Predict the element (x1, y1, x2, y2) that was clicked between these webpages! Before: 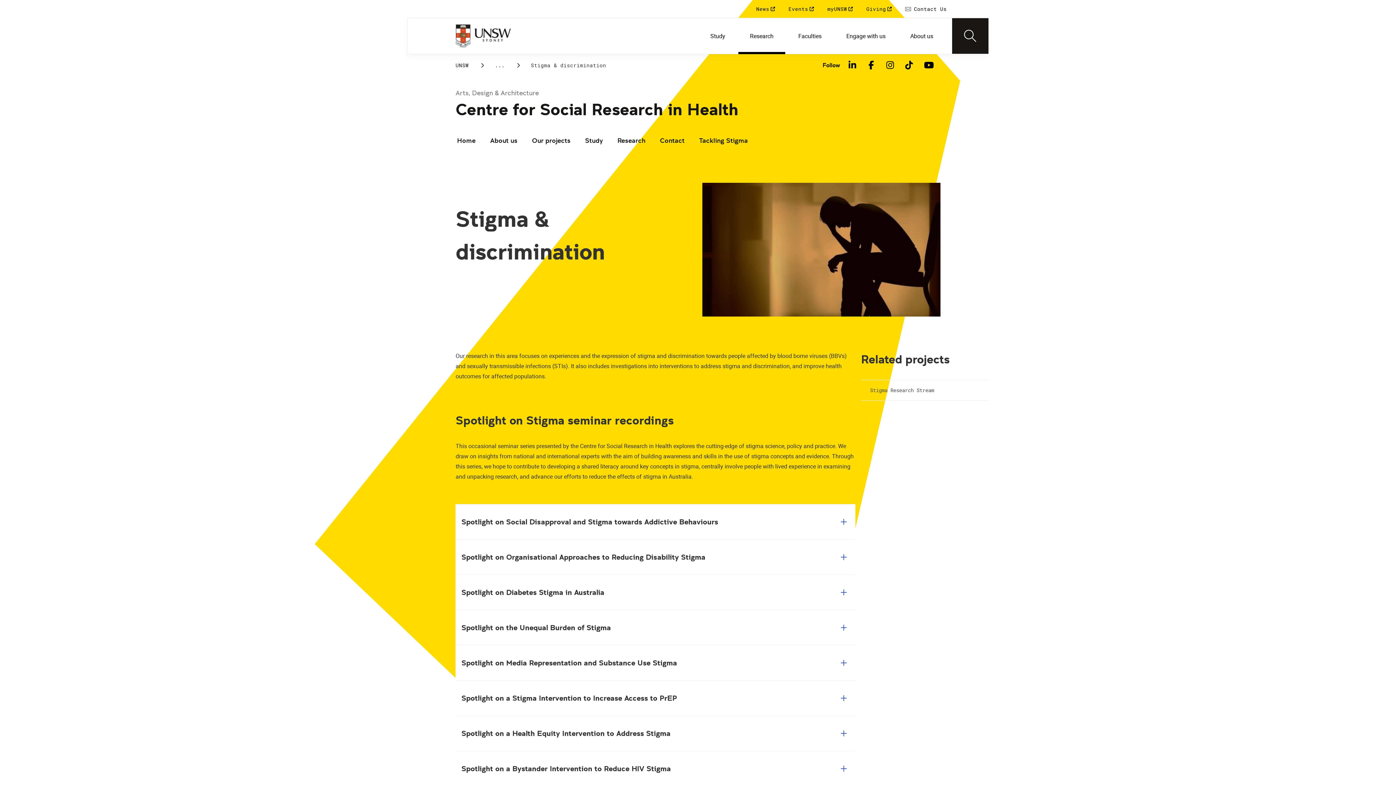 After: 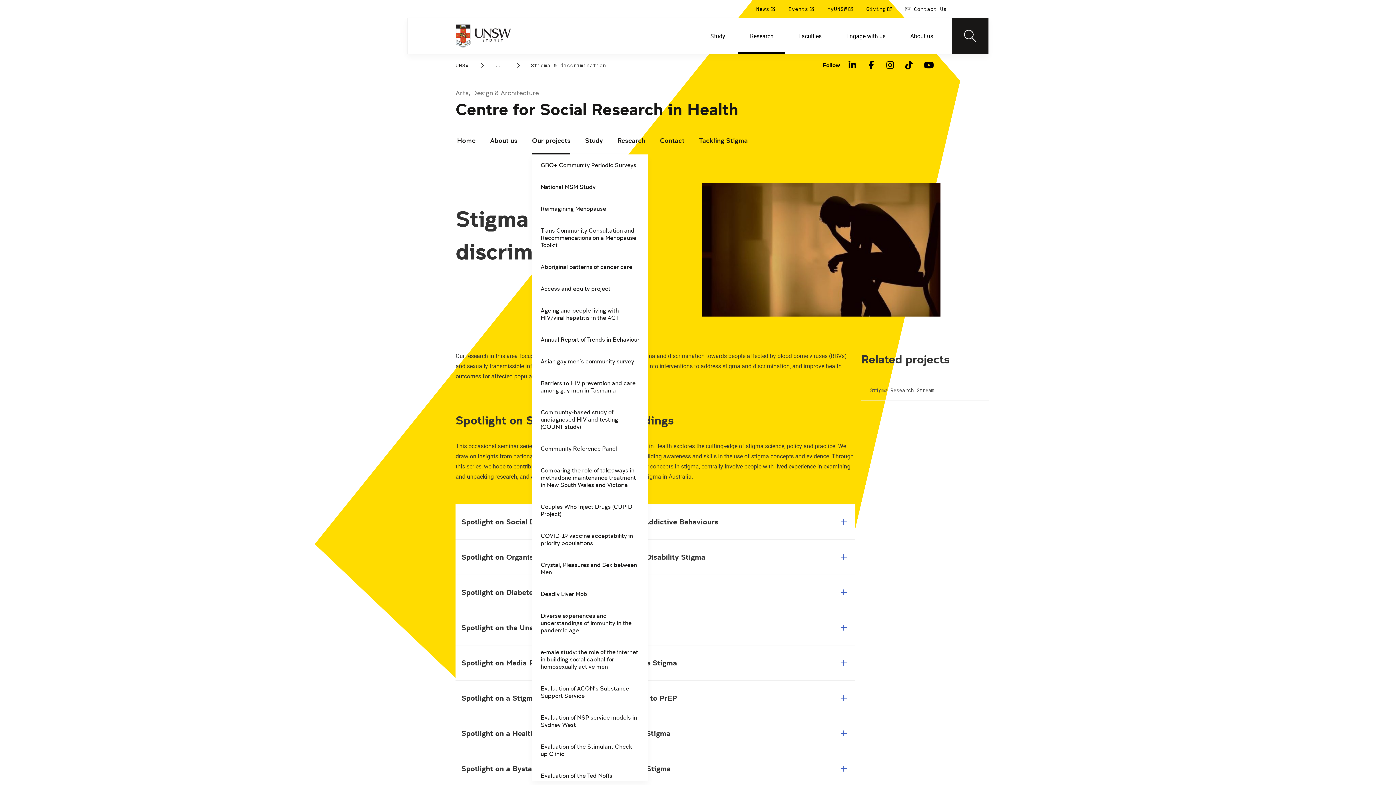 Action: bbox: (532, 127, 570, 154) label: Our projects